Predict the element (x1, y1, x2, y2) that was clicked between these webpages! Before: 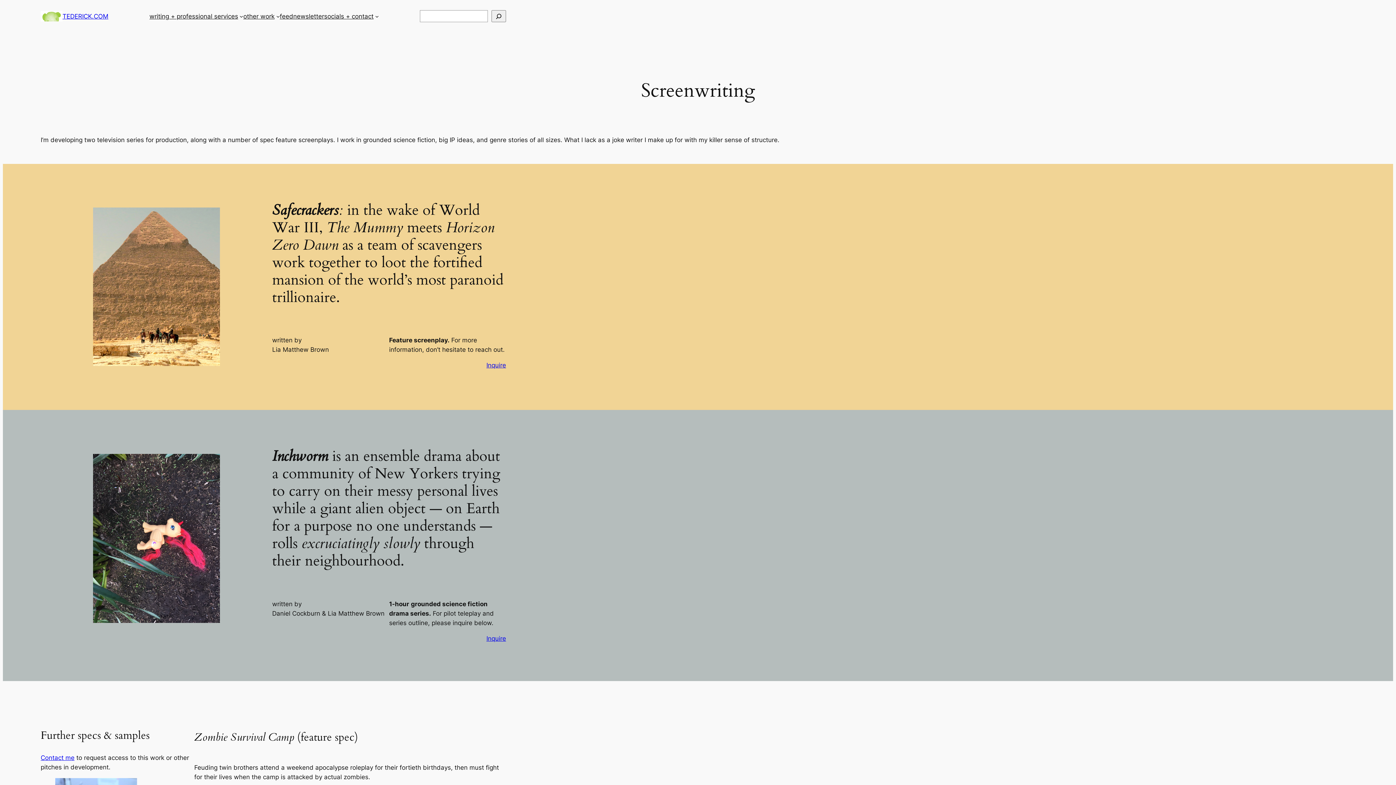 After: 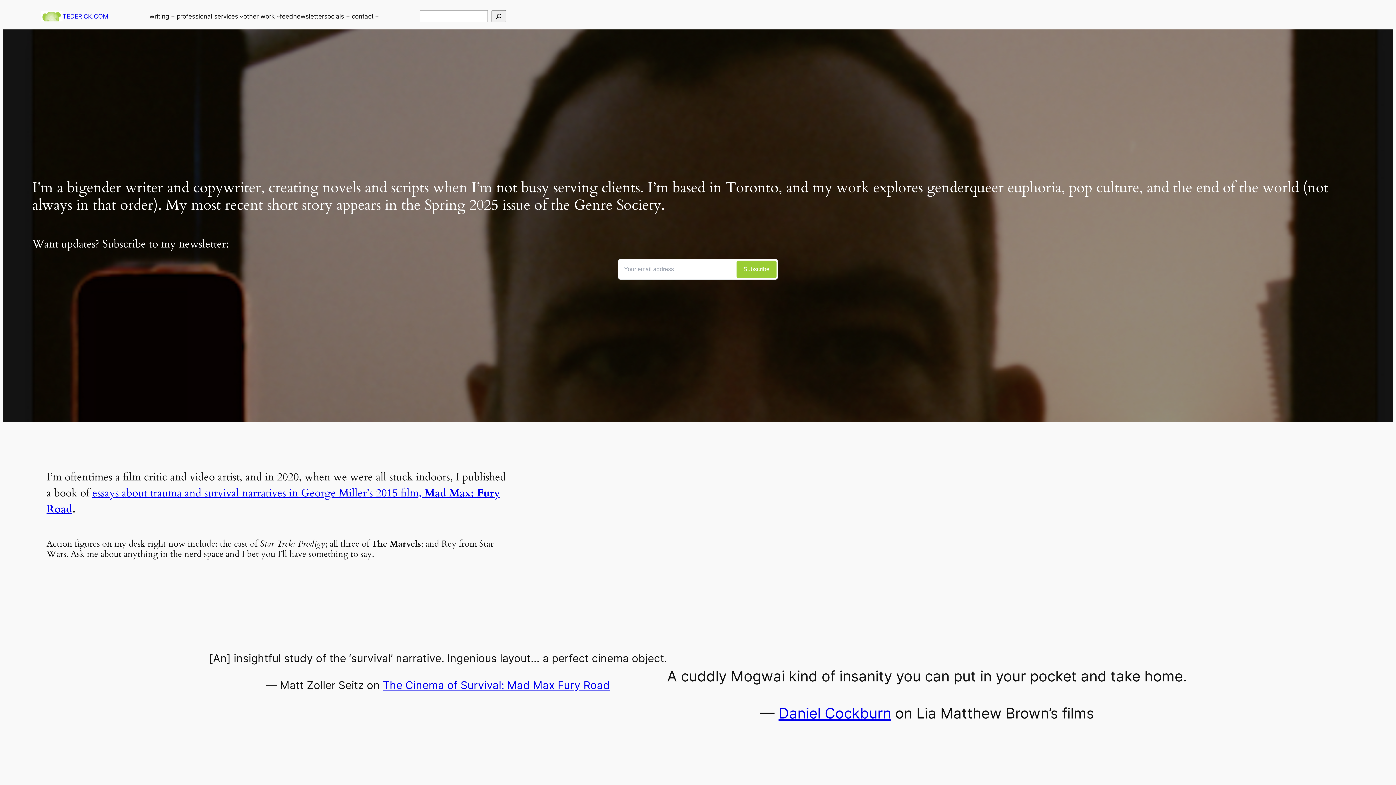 Action: bbox: (40, 10, 62, 21)